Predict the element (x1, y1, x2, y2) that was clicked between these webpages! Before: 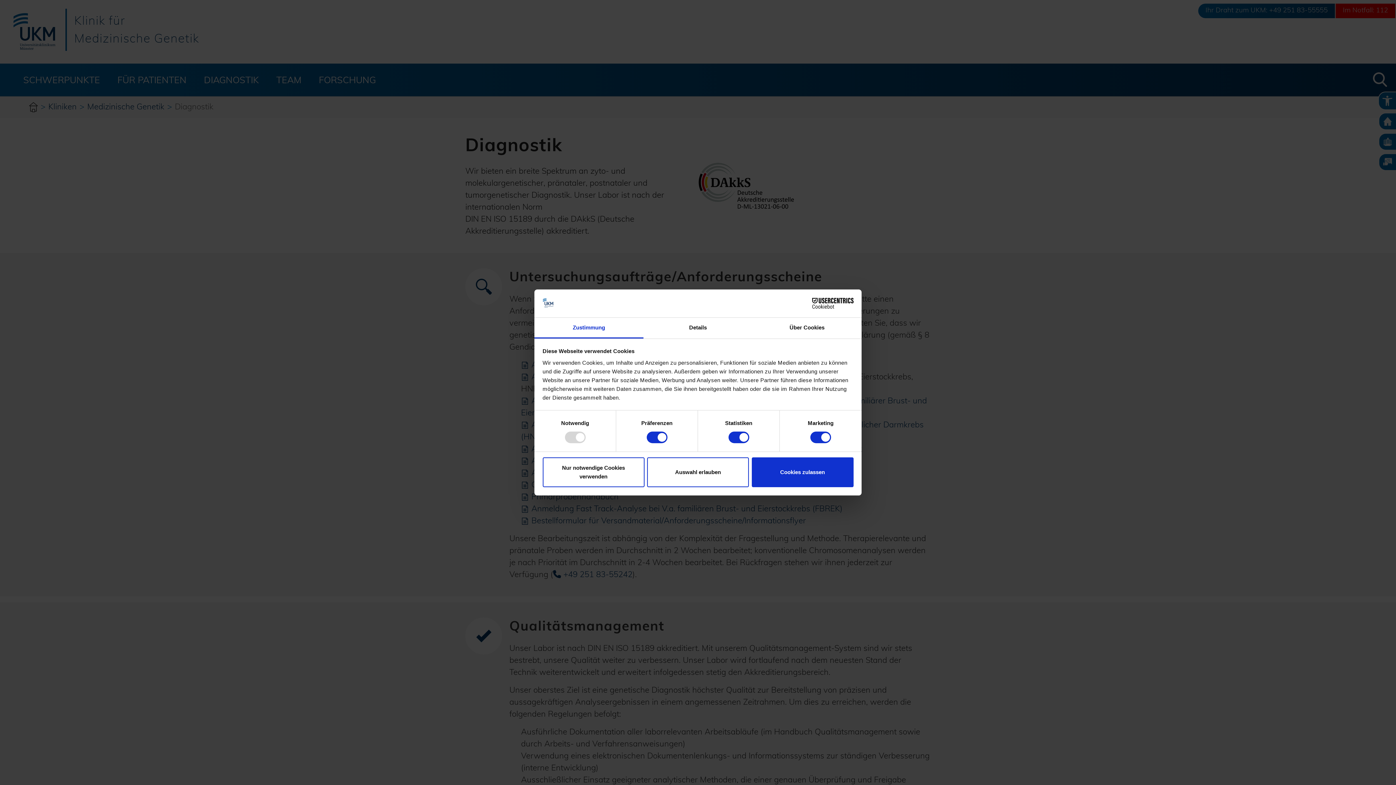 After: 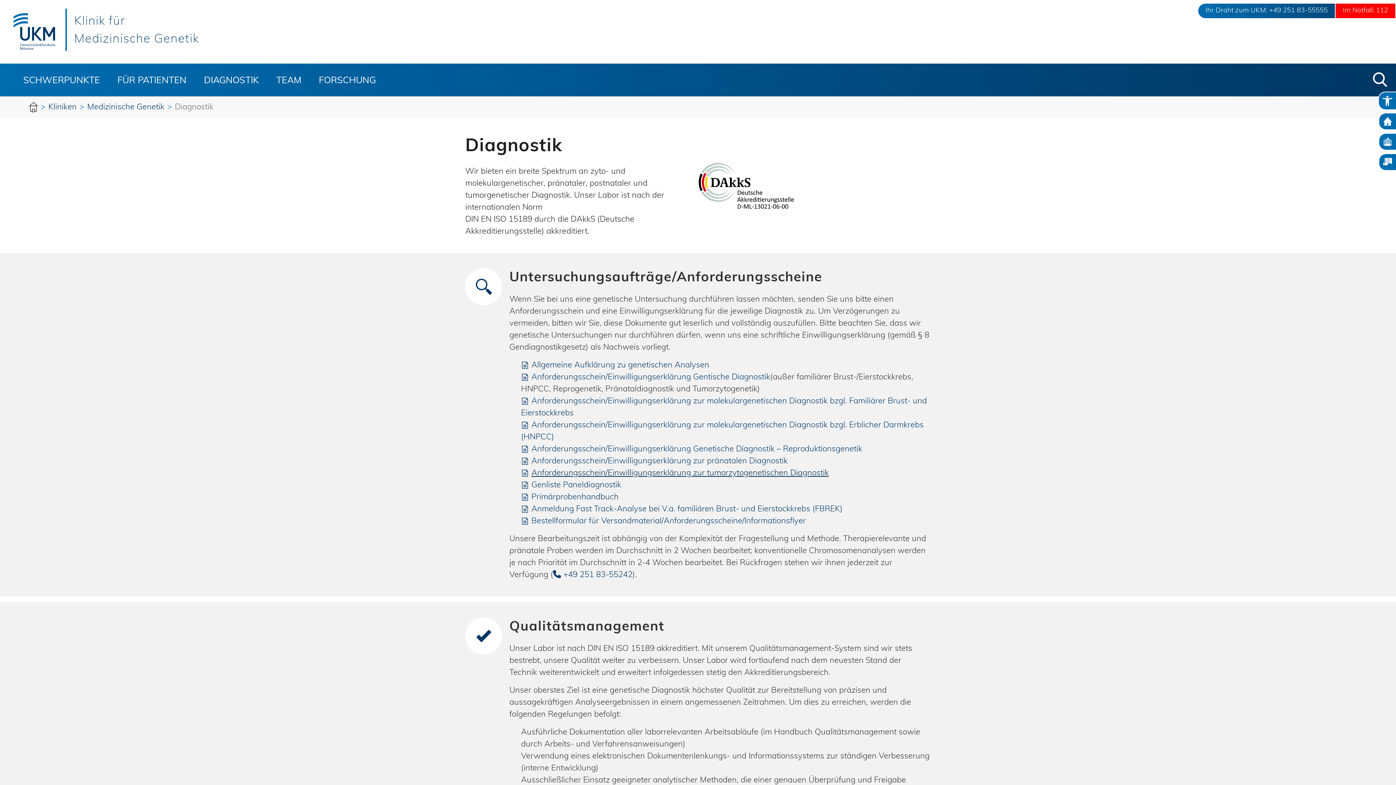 Action: label: Nur notwendige Cookies verwenden bbox: (542, 457, 644, 487)